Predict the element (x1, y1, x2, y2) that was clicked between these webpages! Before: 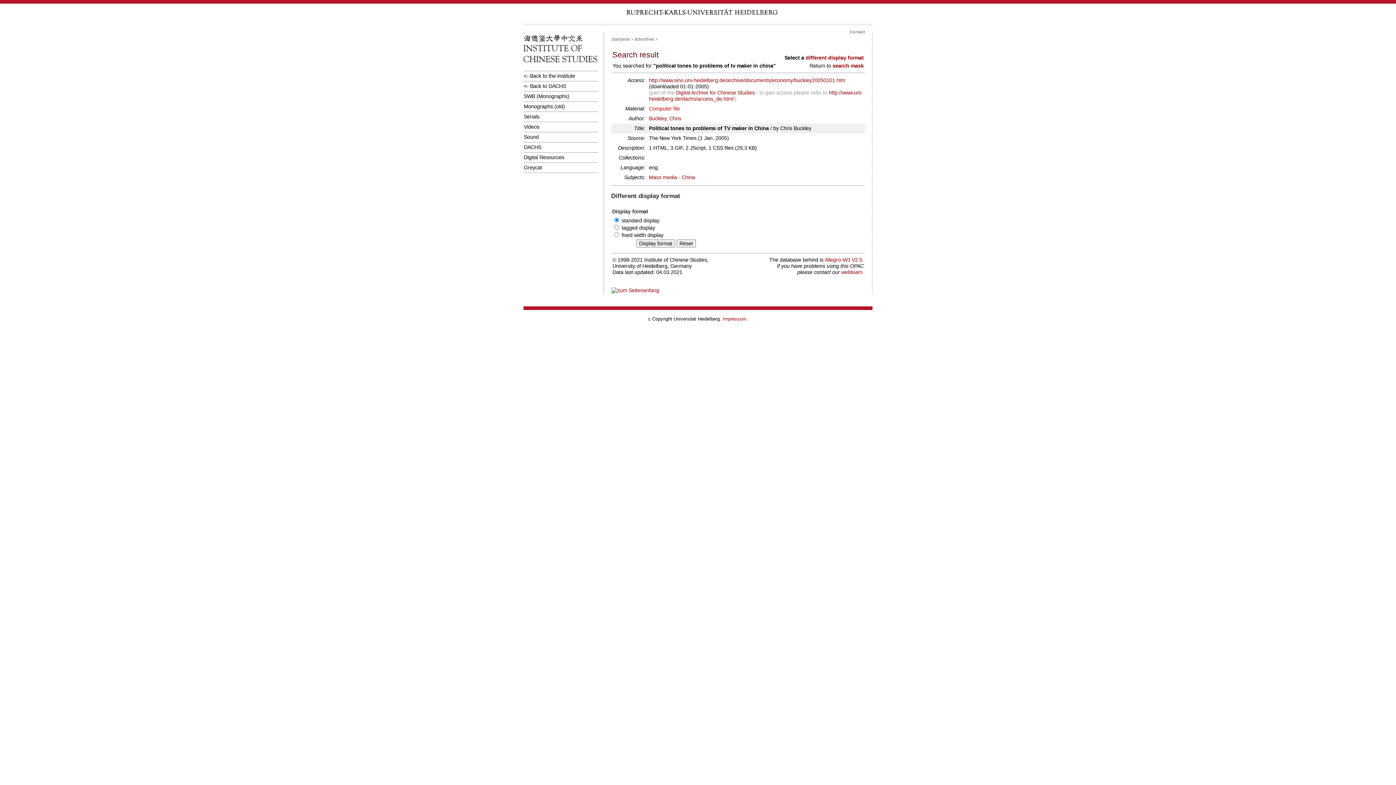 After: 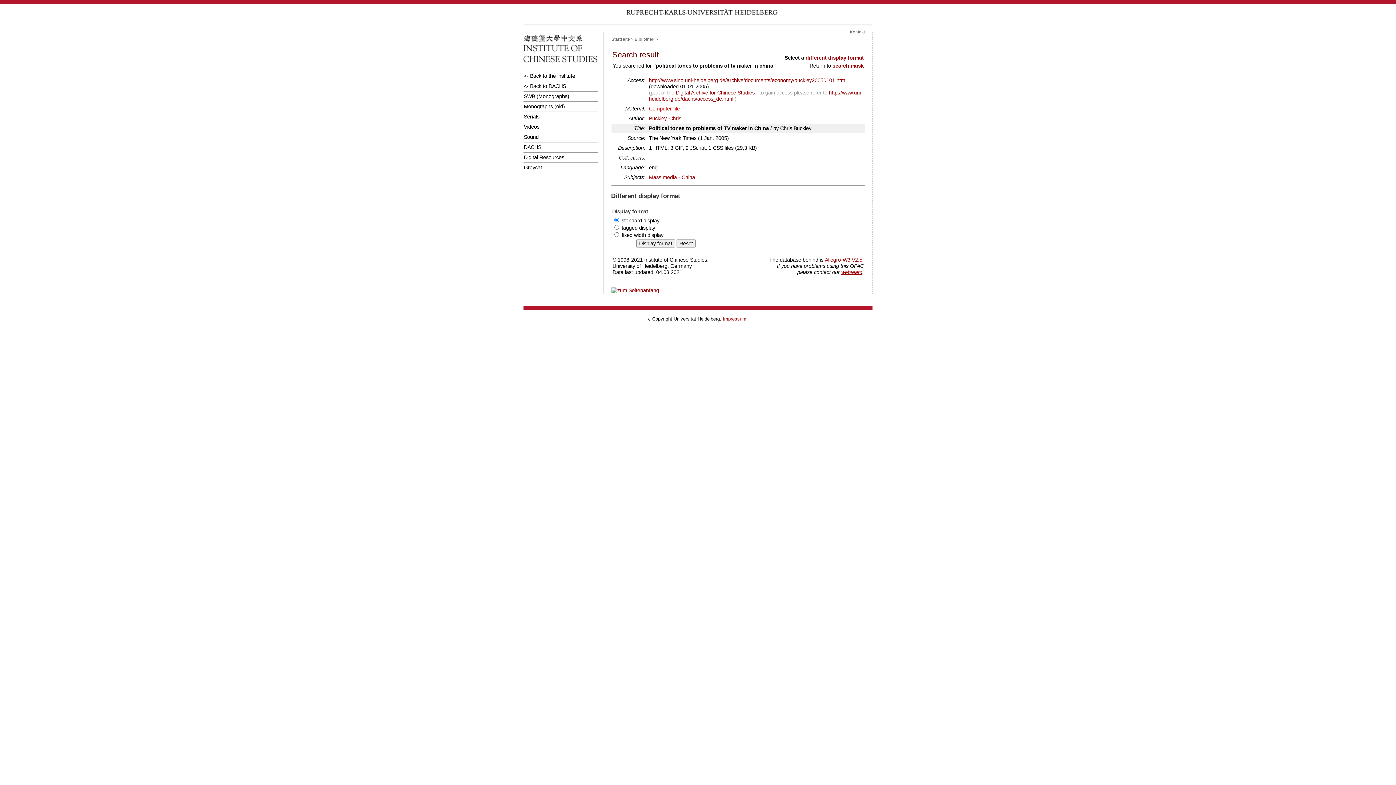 Action: label: webteam bbox: (841, 269, 862, 275)